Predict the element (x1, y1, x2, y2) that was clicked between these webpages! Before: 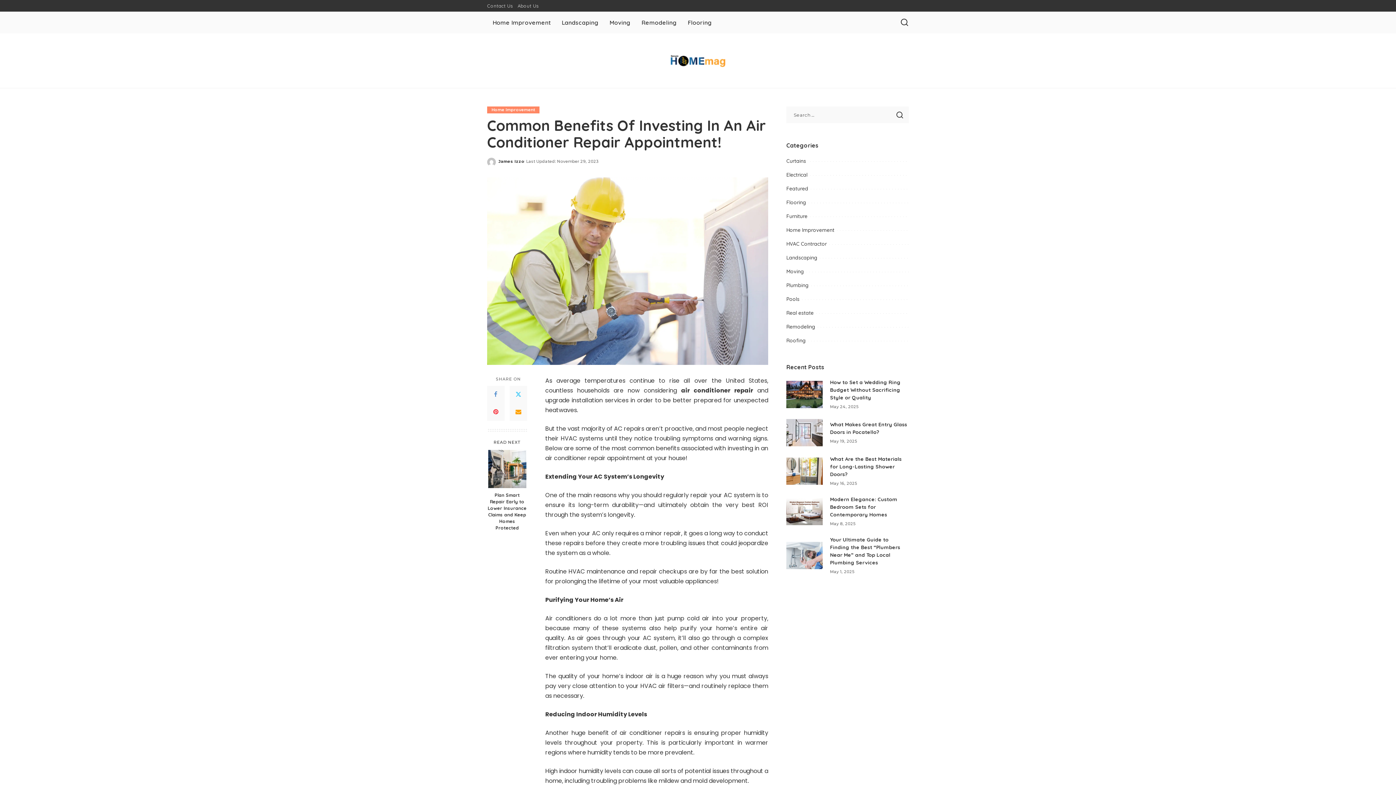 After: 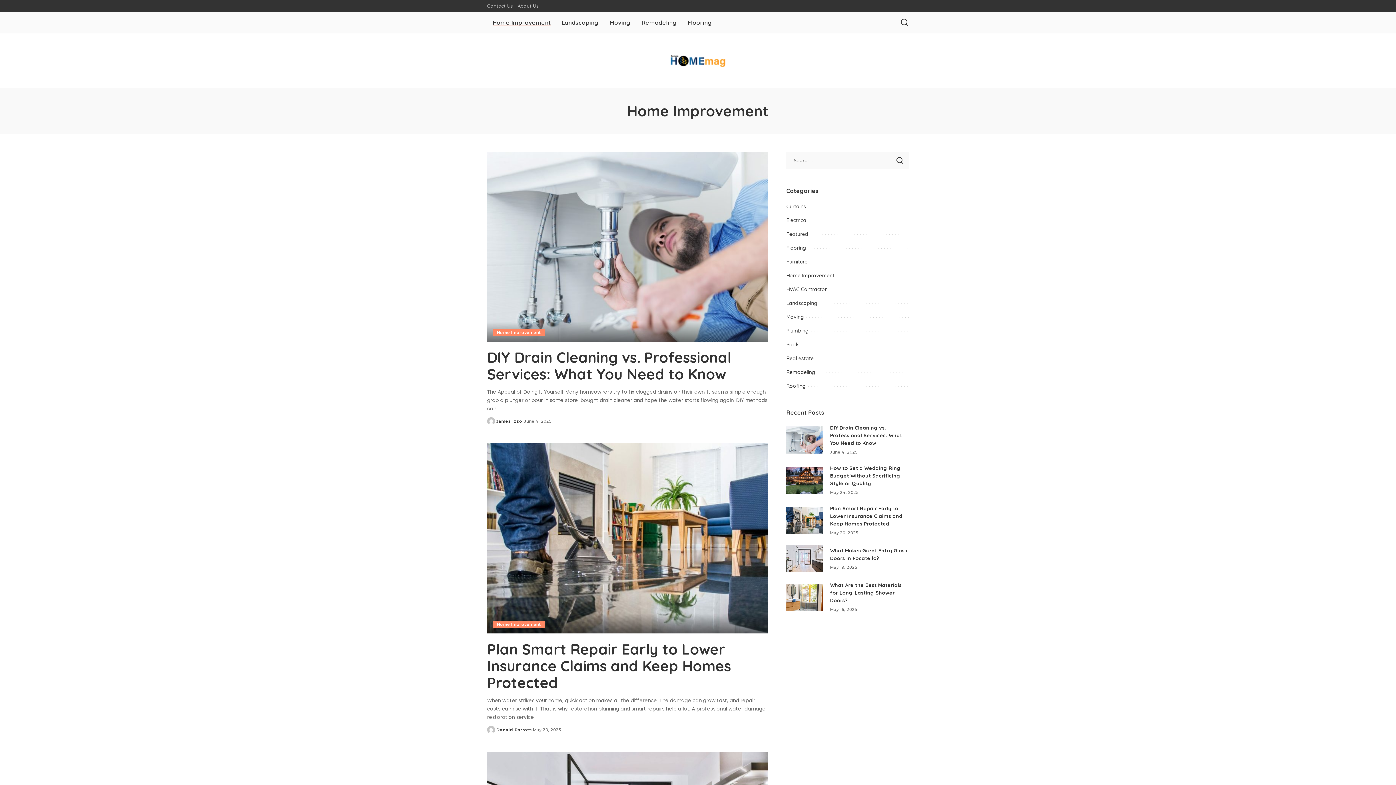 Action: bbox: (487, 11, 556, 33) label: Home Improvement